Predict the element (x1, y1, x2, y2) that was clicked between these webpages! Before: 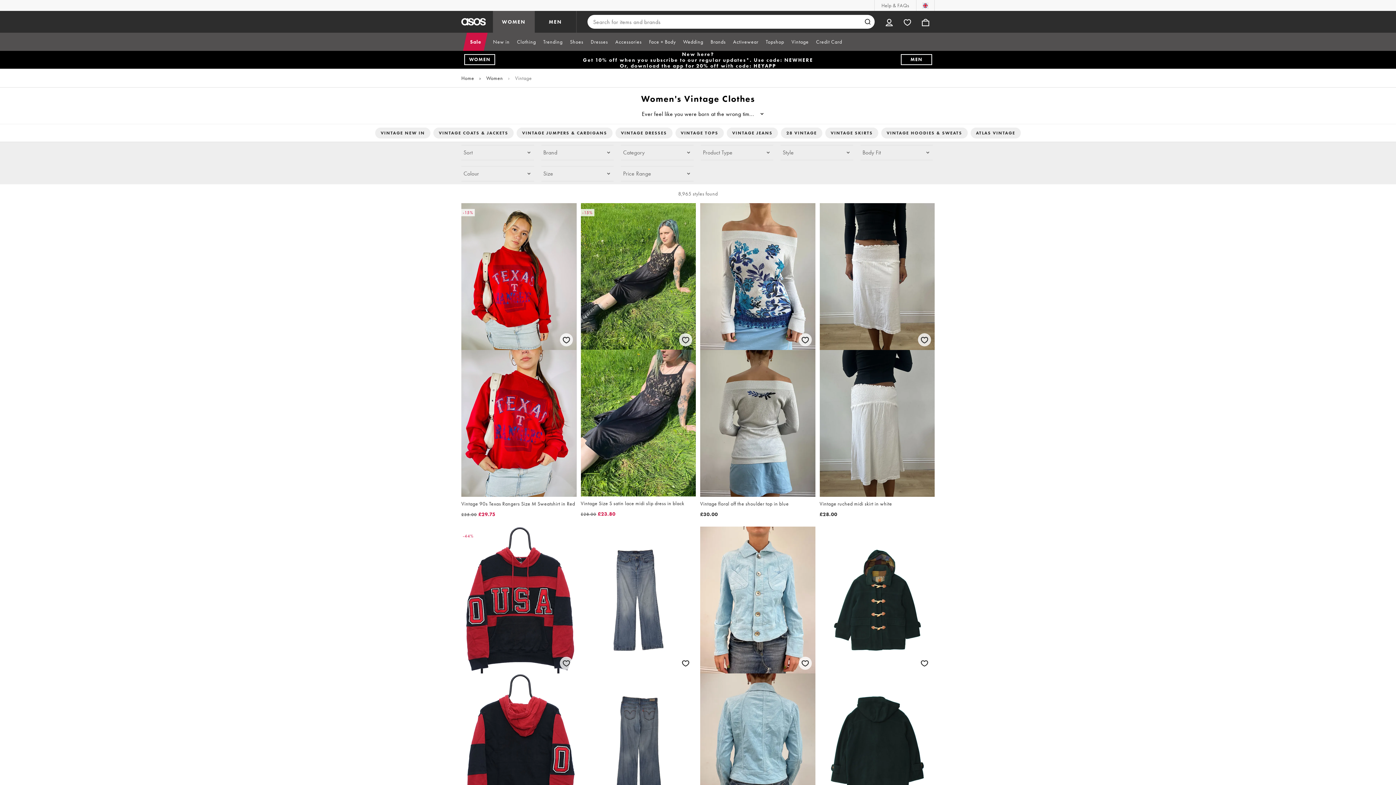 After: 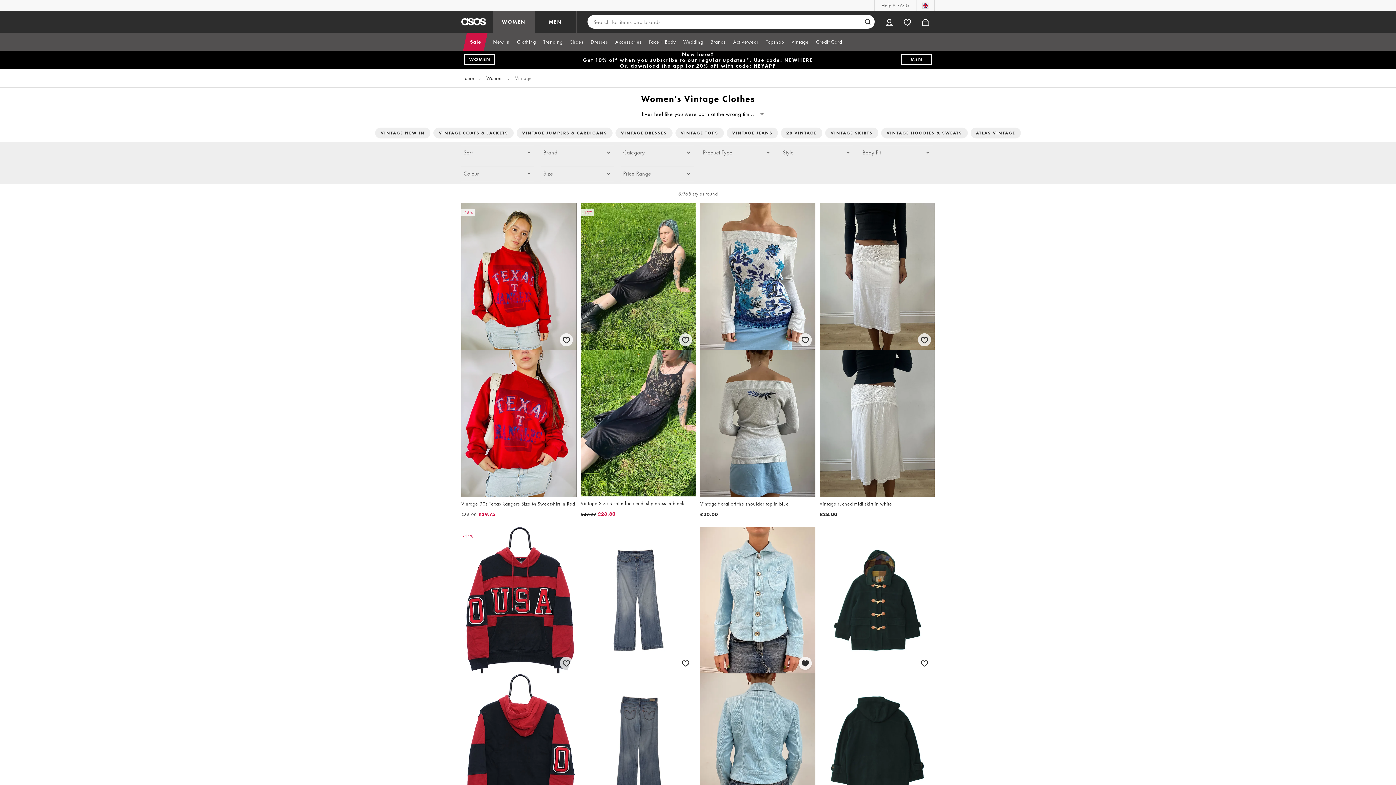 Action: bbox: (797, 655, 813, 671) label: Save for later